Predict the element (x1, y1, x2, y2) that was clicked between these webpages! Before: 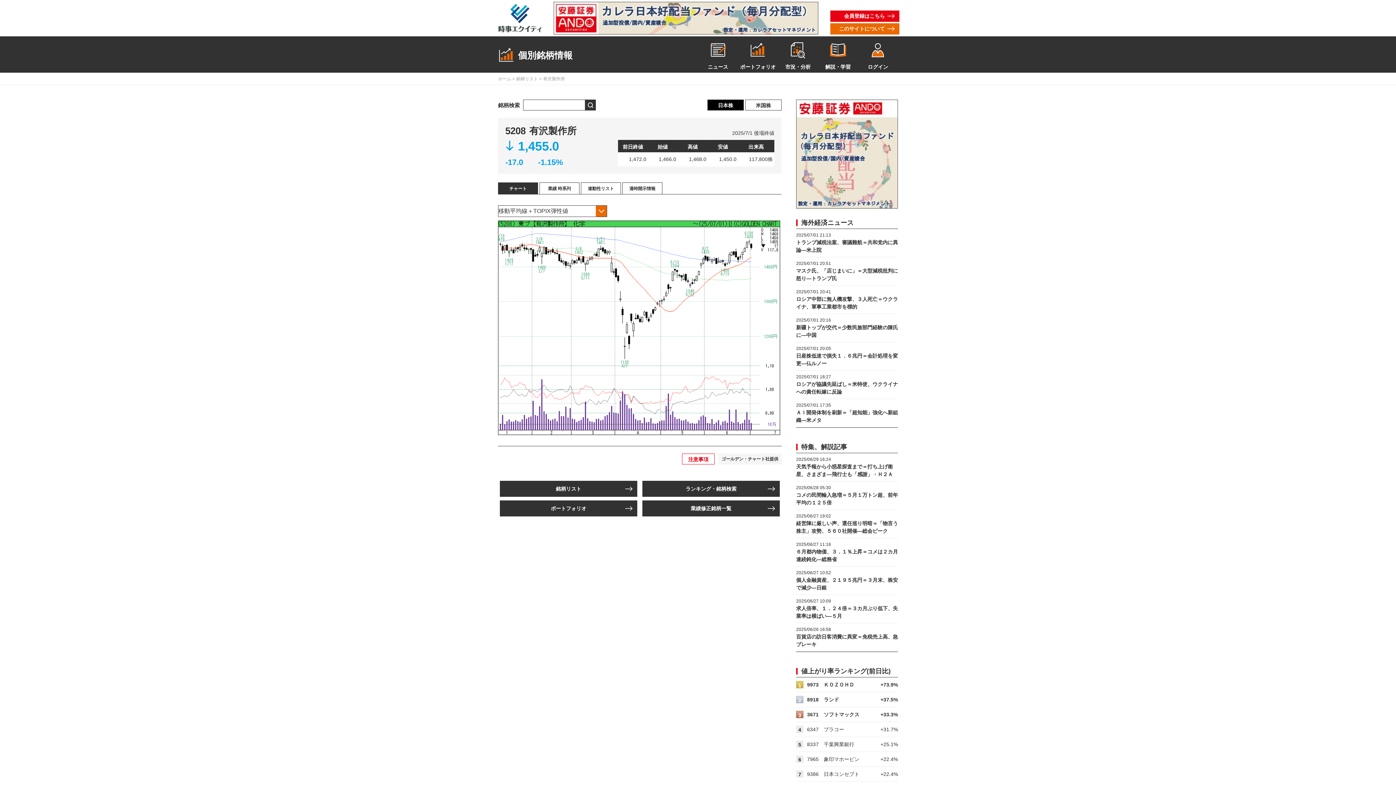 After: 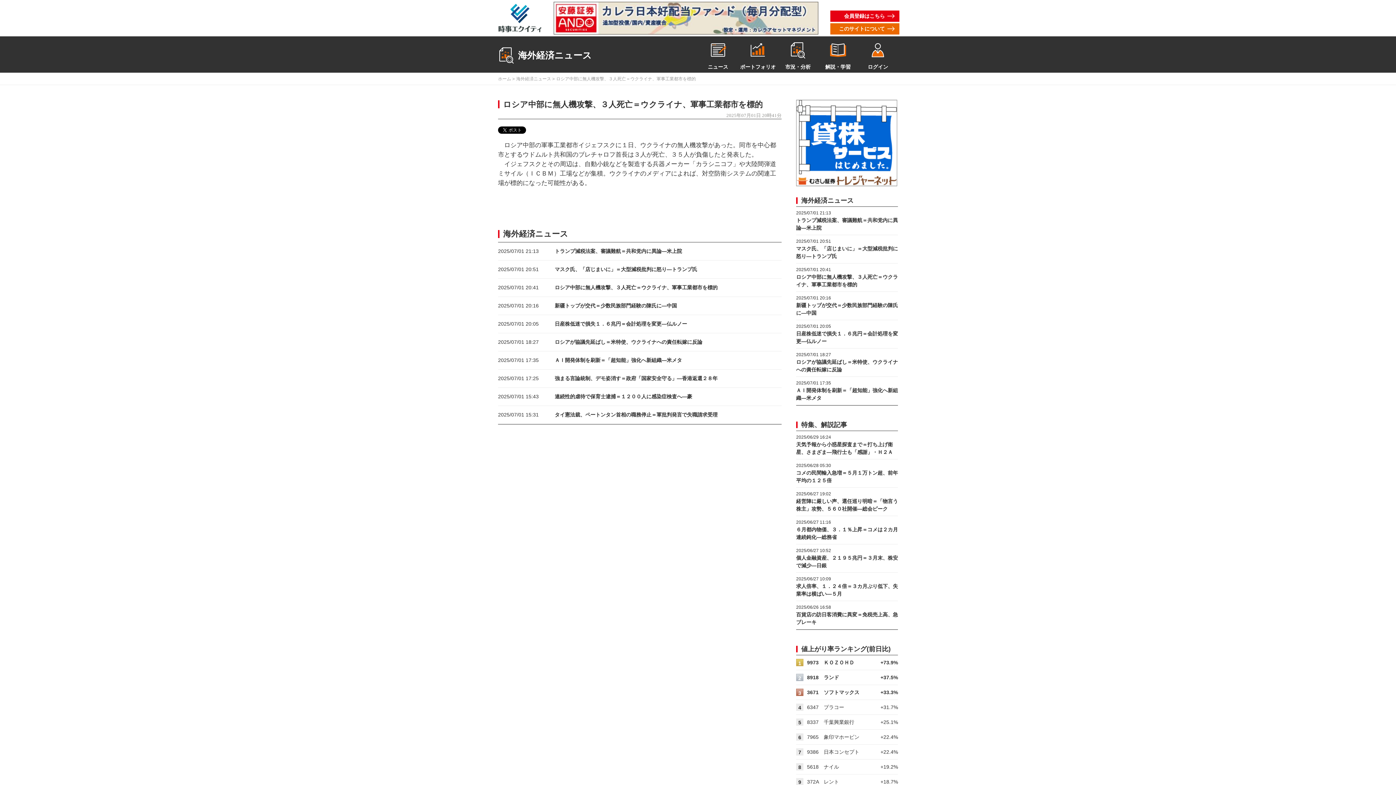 Action: label: 2025/07/01 20:41
ロシア中部に無人機攻撃、３人死亡＝ウクライナ、軍事工業都市を標的 bbox: (796, 285, 898, 314)